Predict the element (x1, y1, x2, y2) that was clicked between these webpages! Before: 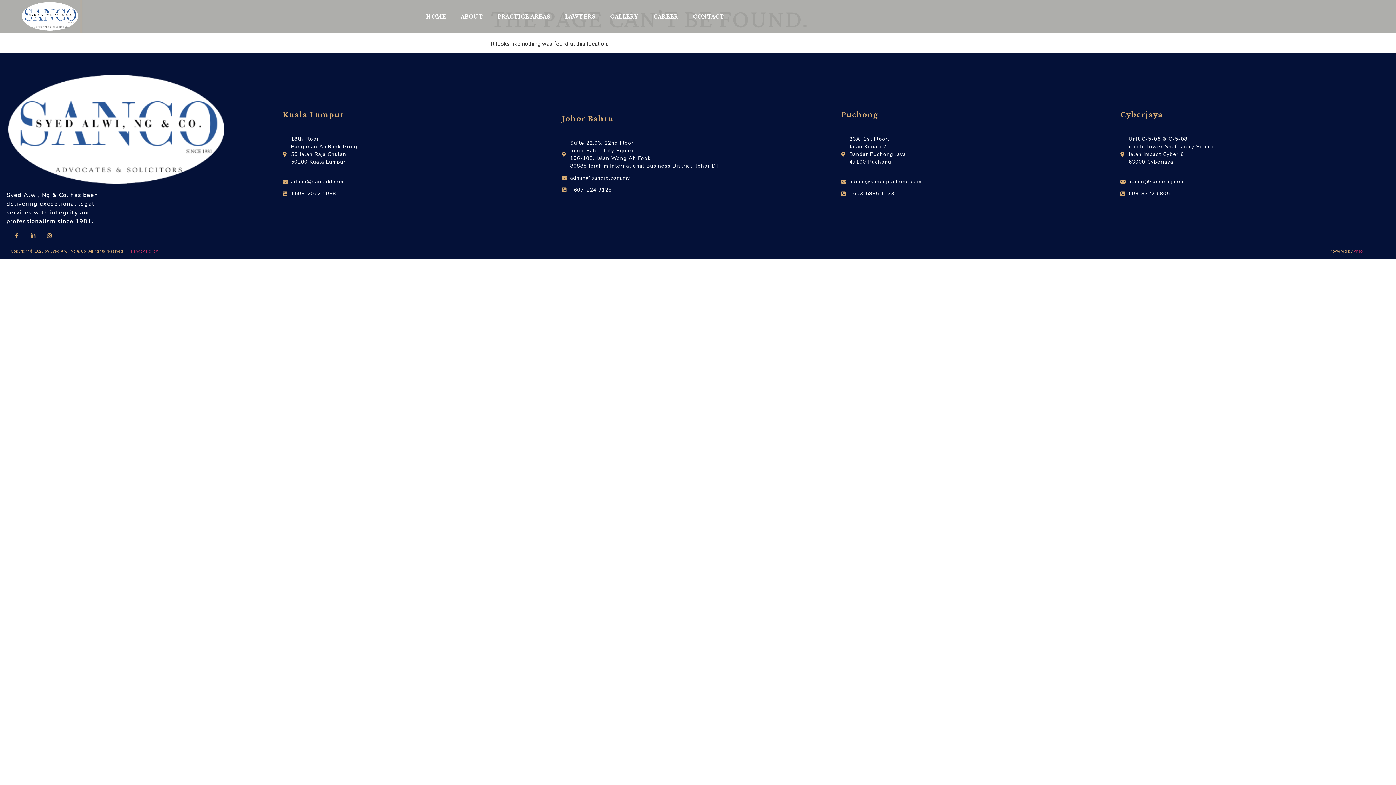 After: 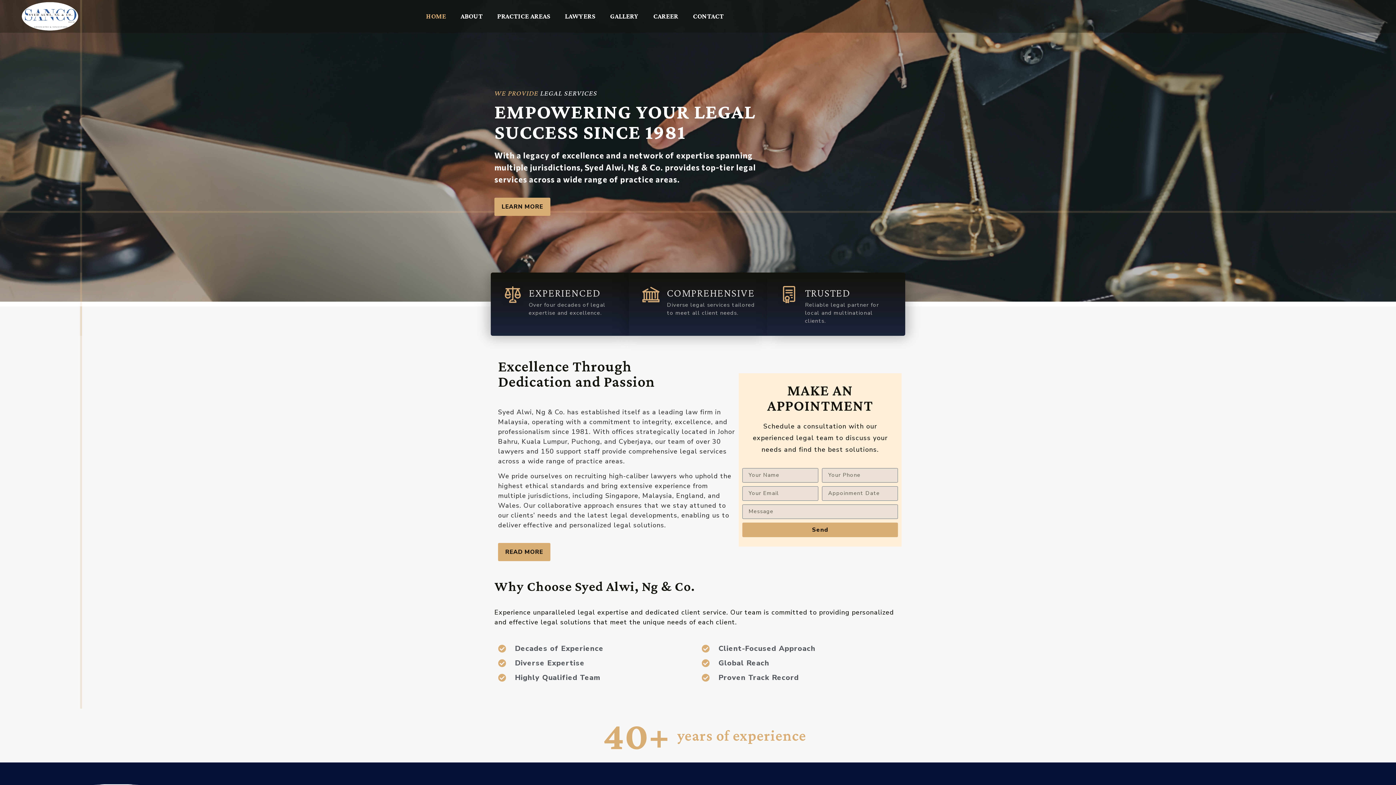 Action: bbox: (21, 2, 134, 30)